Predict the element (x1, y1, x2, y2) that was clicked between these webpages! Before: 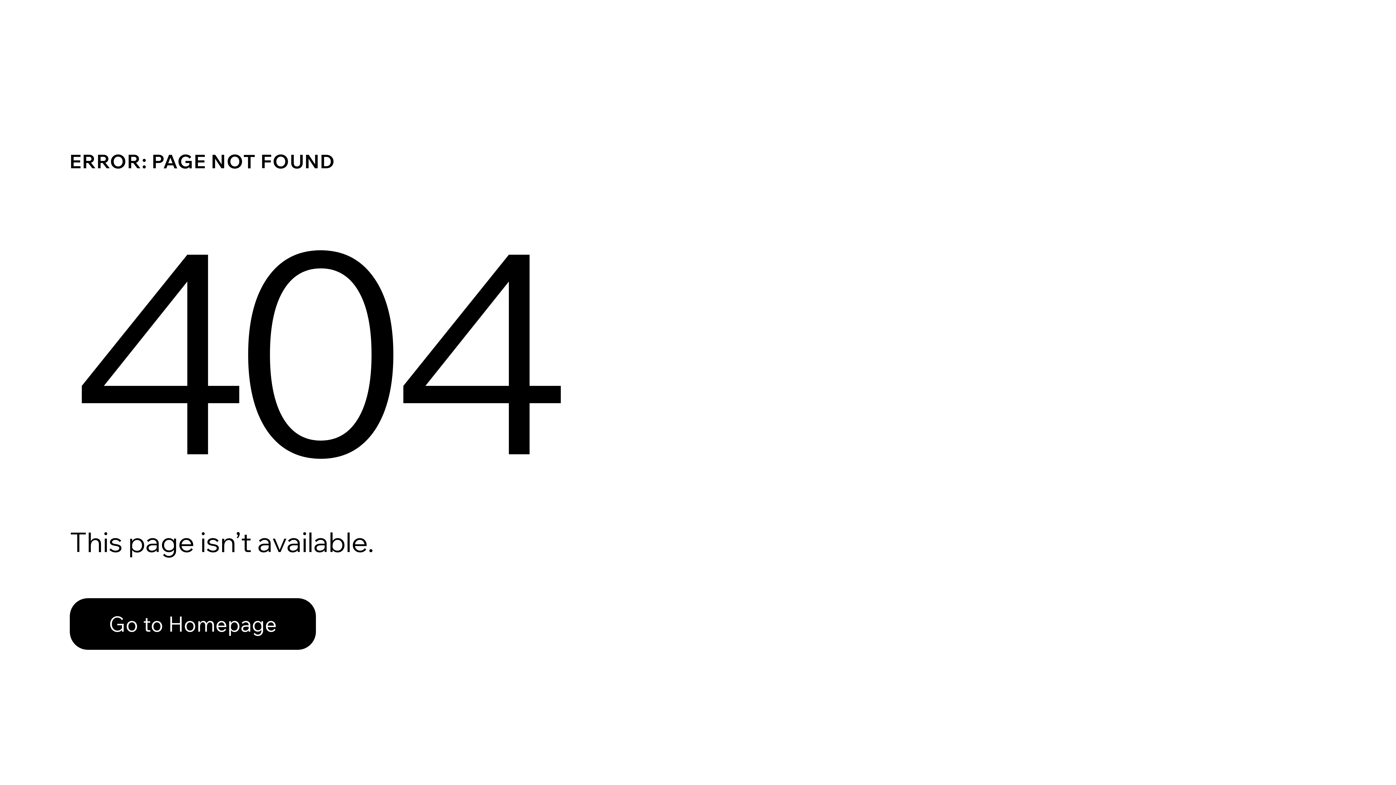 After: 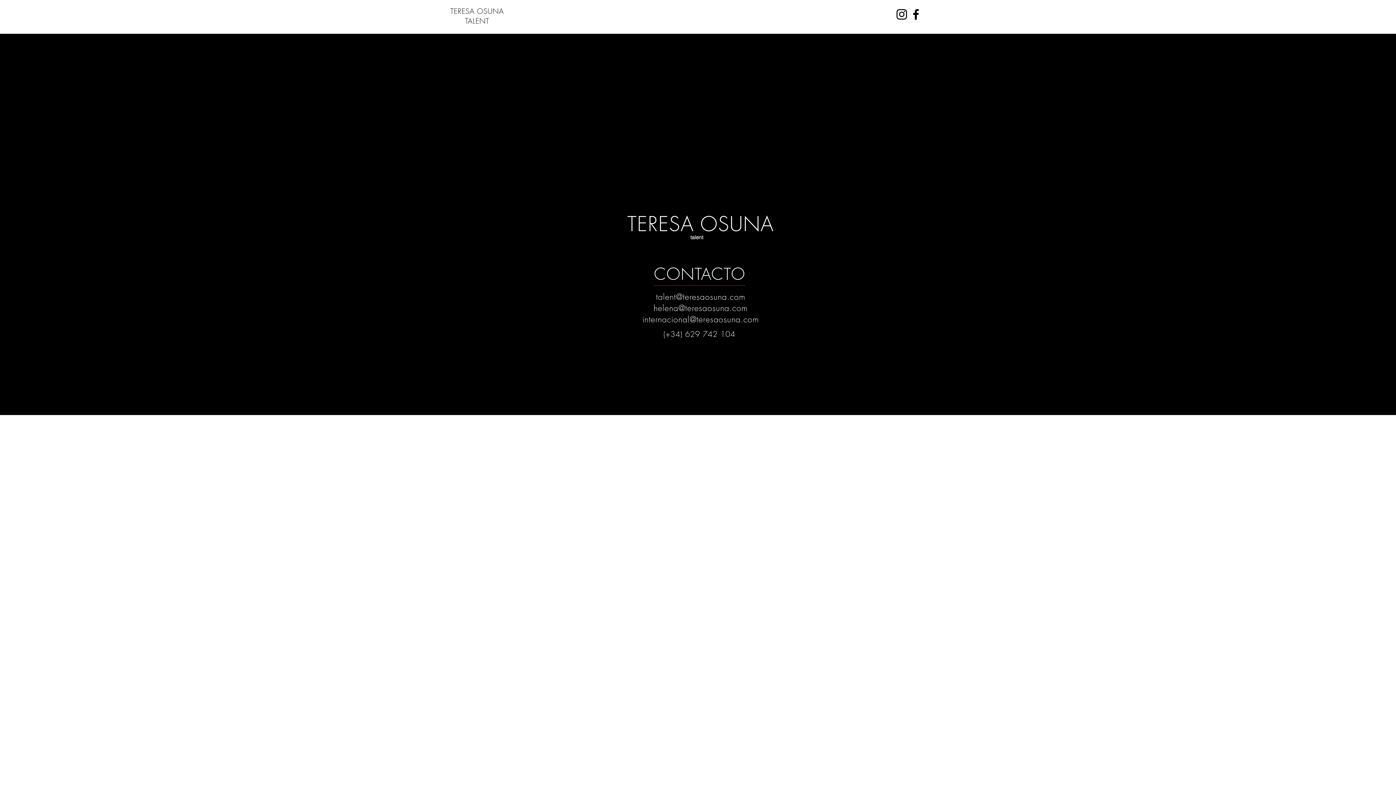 Action: label: Go to Homepage bbox: (69, 598, 316, 650)